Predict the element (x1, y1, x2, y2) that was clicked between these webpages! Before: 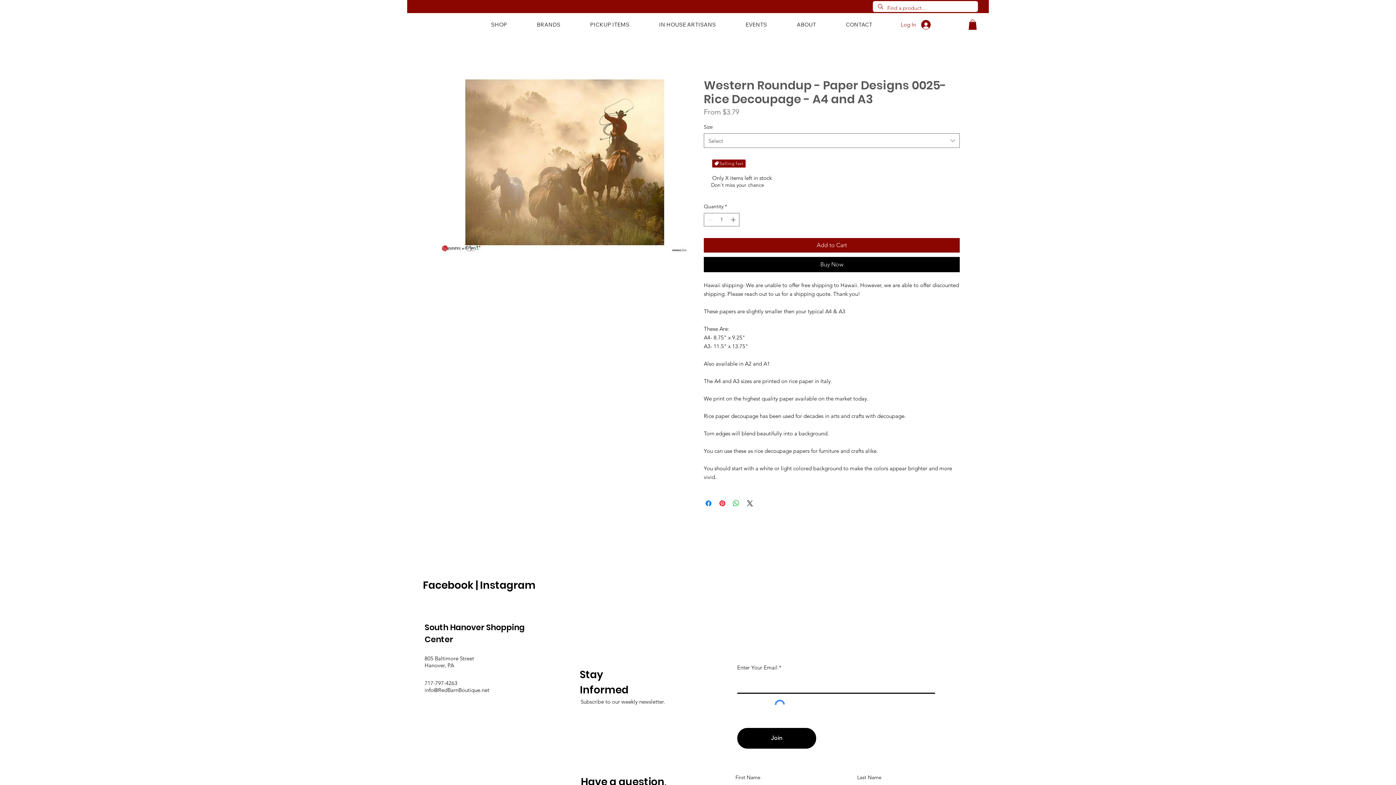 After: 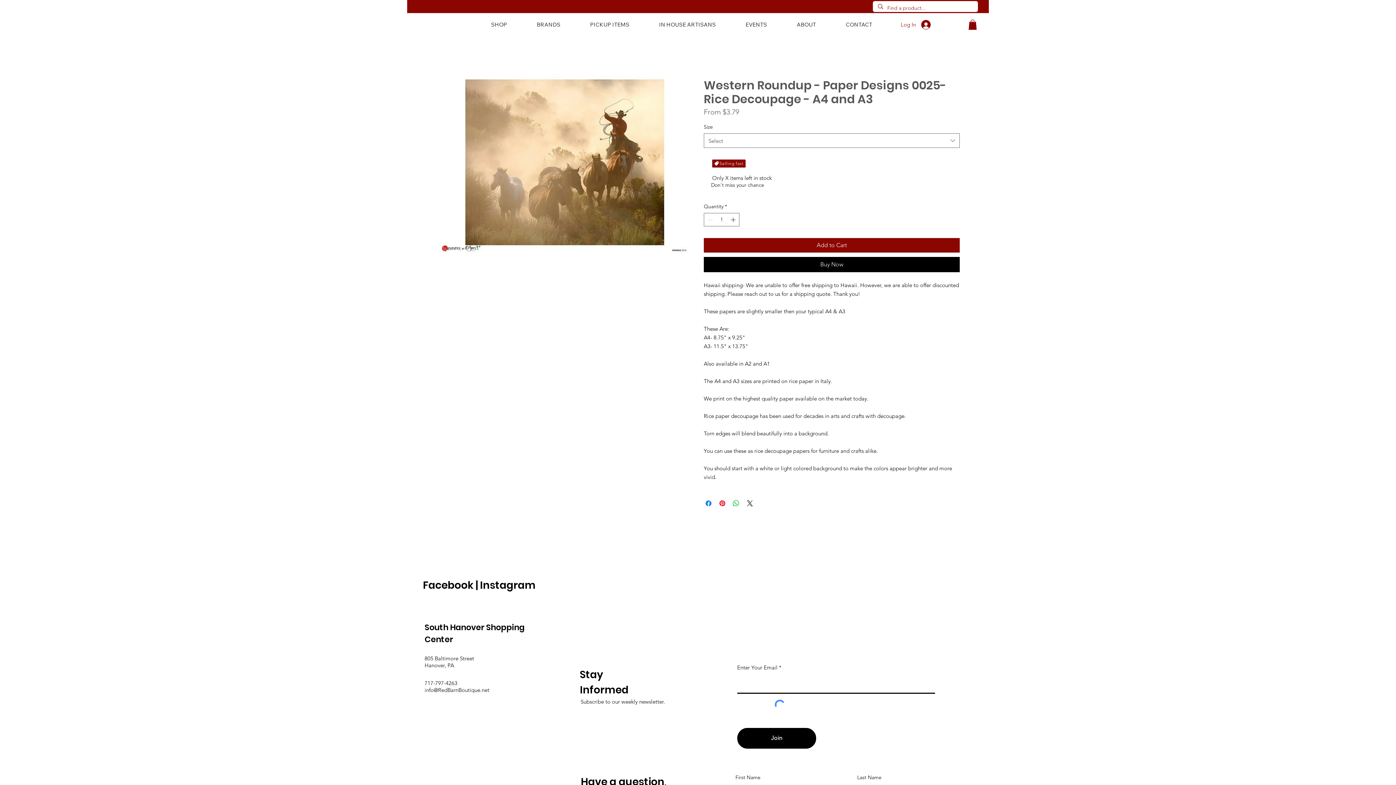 Action: bbox: (968, 19, 976, 29)